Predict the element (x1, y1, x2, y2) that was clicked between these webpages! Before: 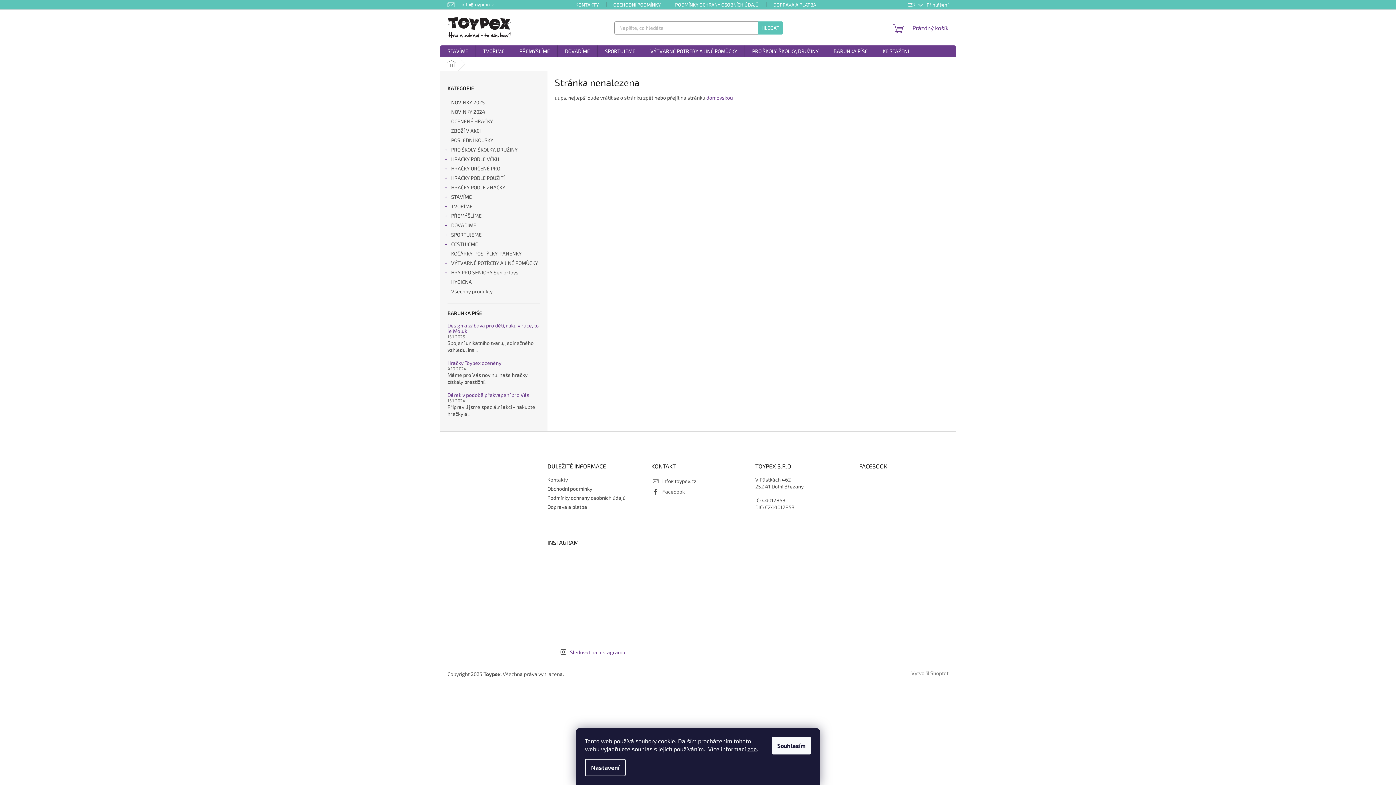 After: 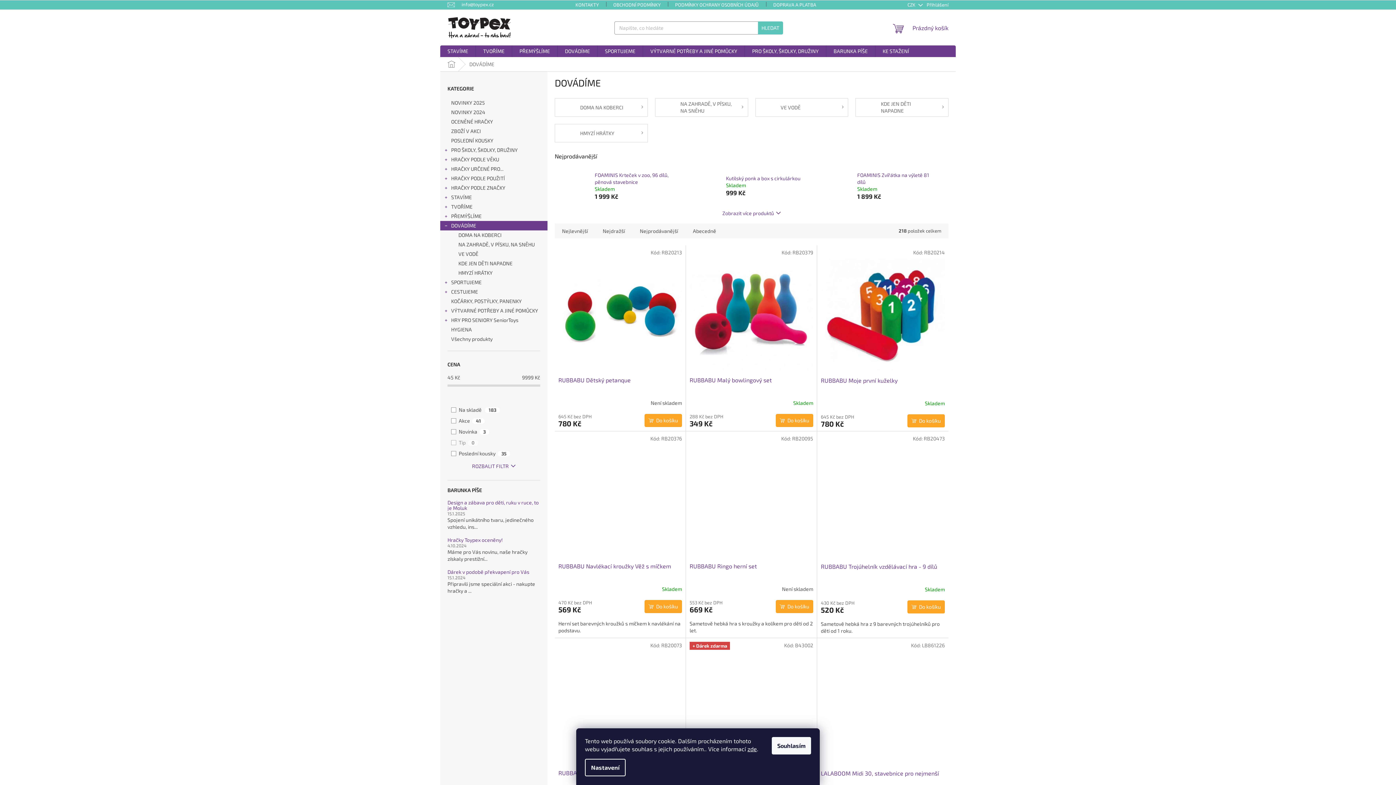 Action: label: DOVÁDÍME bbox: (557, 45, 597, 57)